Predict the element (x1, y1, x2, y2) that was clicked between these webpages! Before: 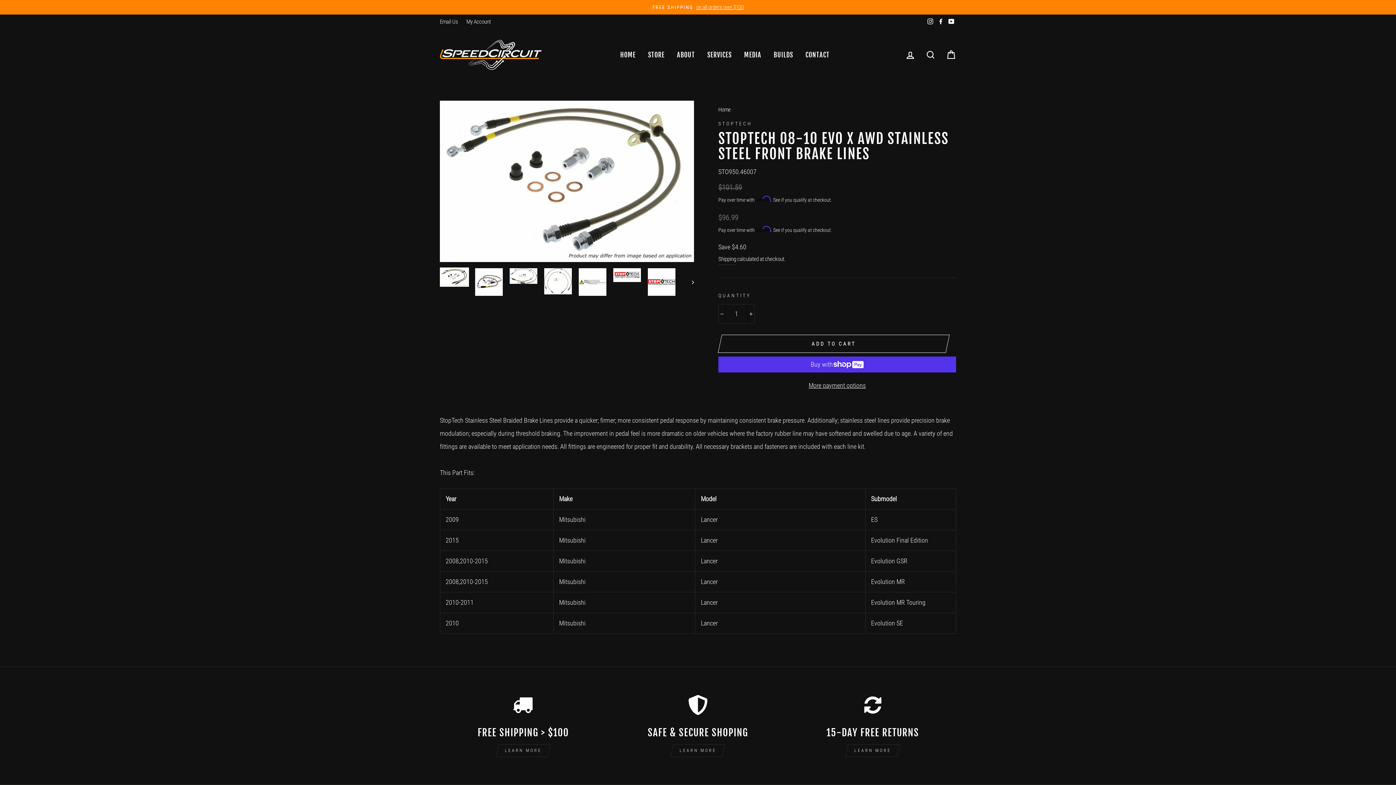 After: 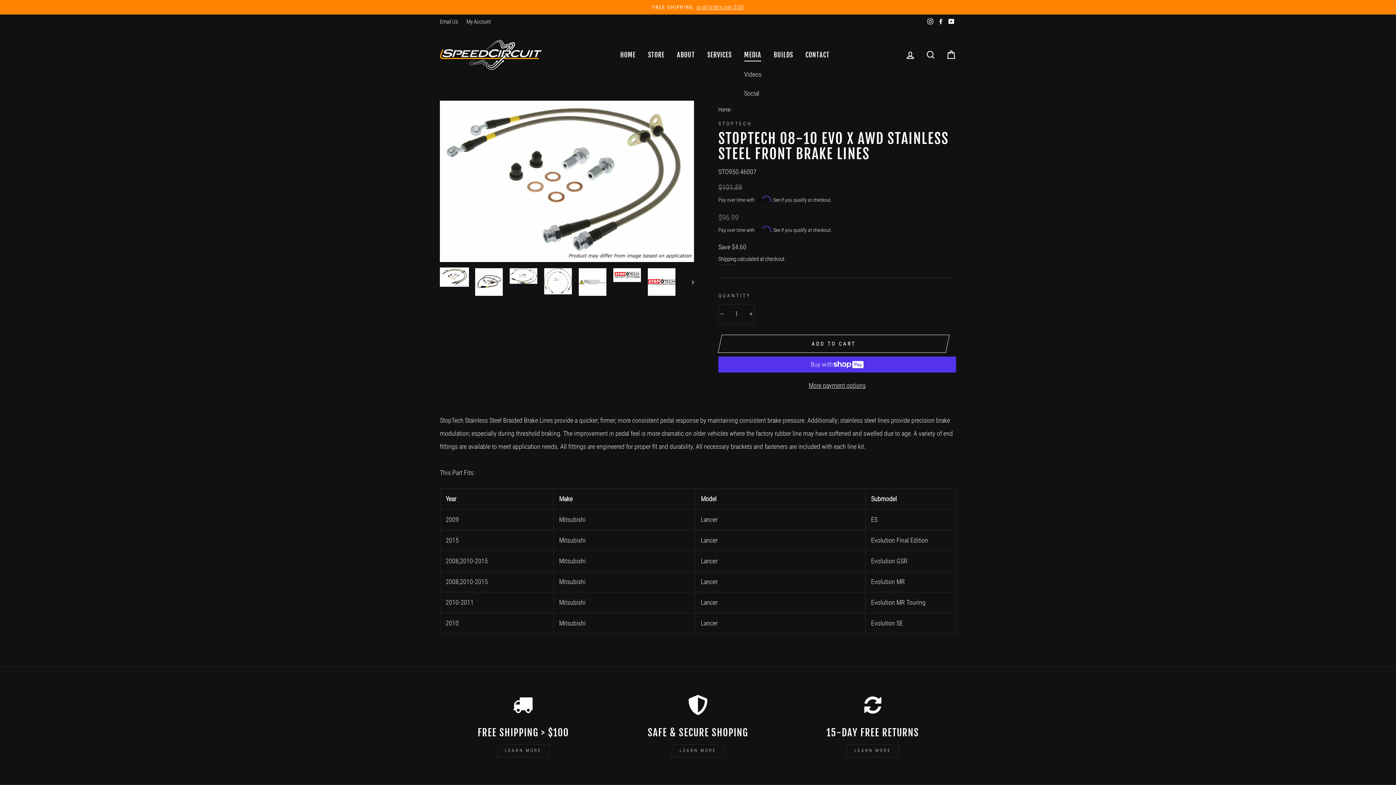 Action: bbox: (738, 49, 767, 61) label: MEDIA